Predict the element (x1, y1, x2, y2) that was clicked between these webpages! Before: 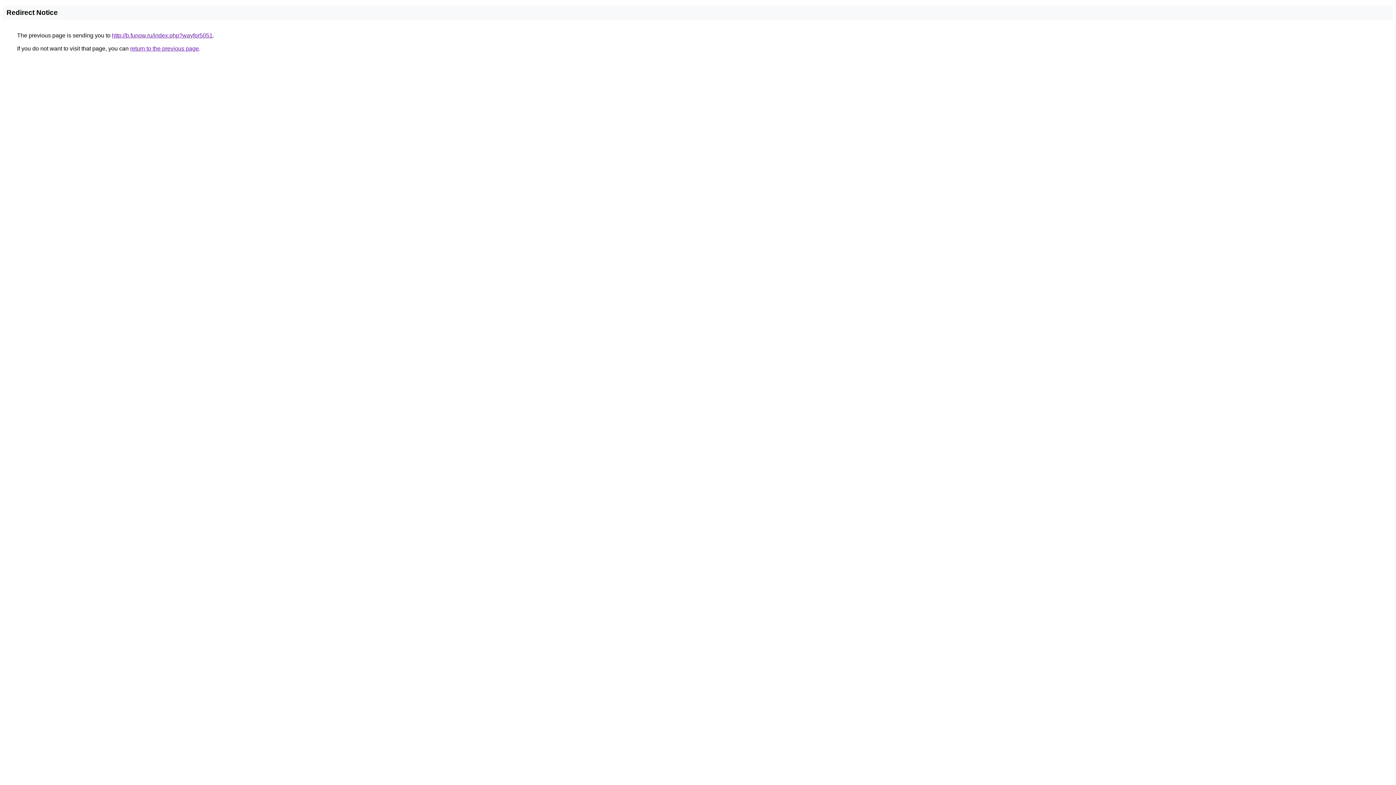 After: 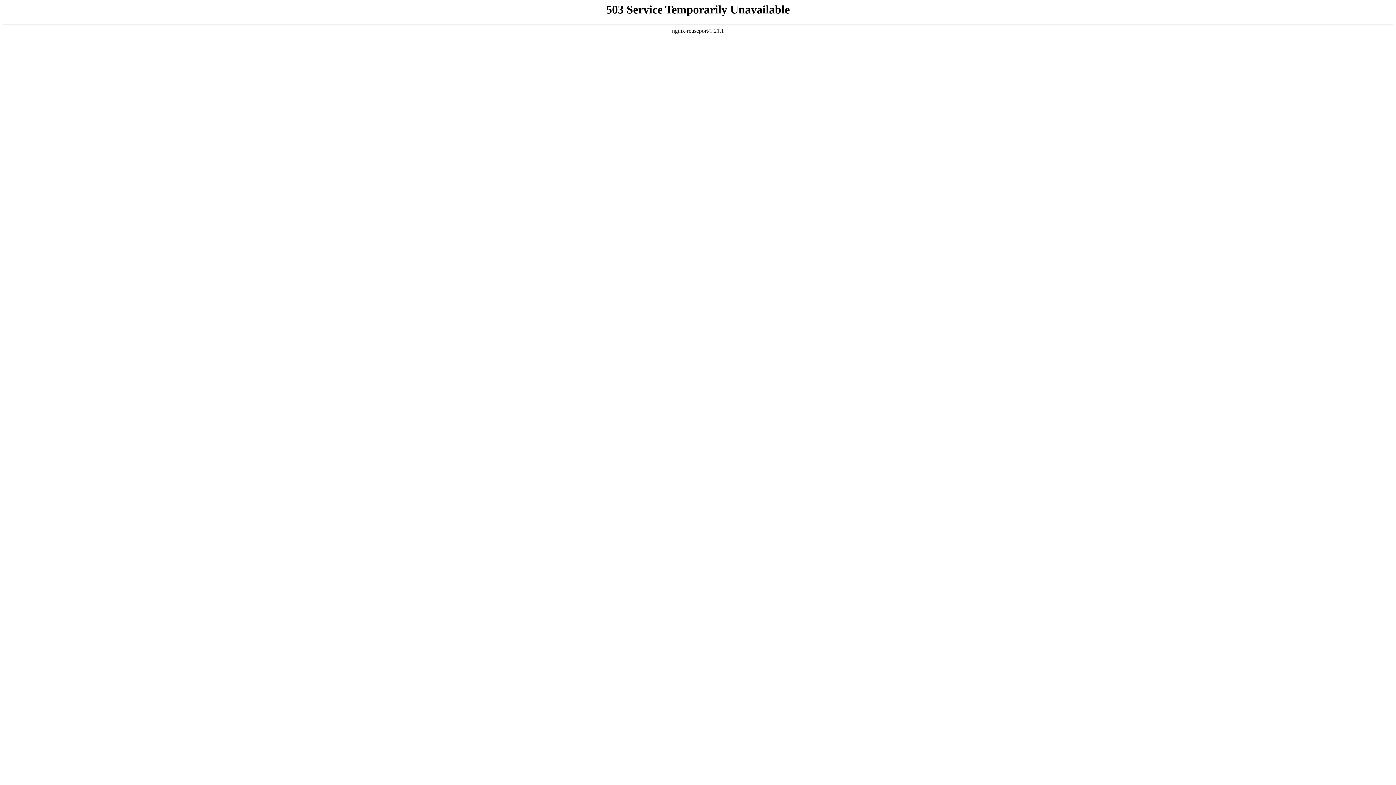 Action: label: http://b.funow.ru/index.php?wayfor5051 bbox: (112, 32, 212, 38)